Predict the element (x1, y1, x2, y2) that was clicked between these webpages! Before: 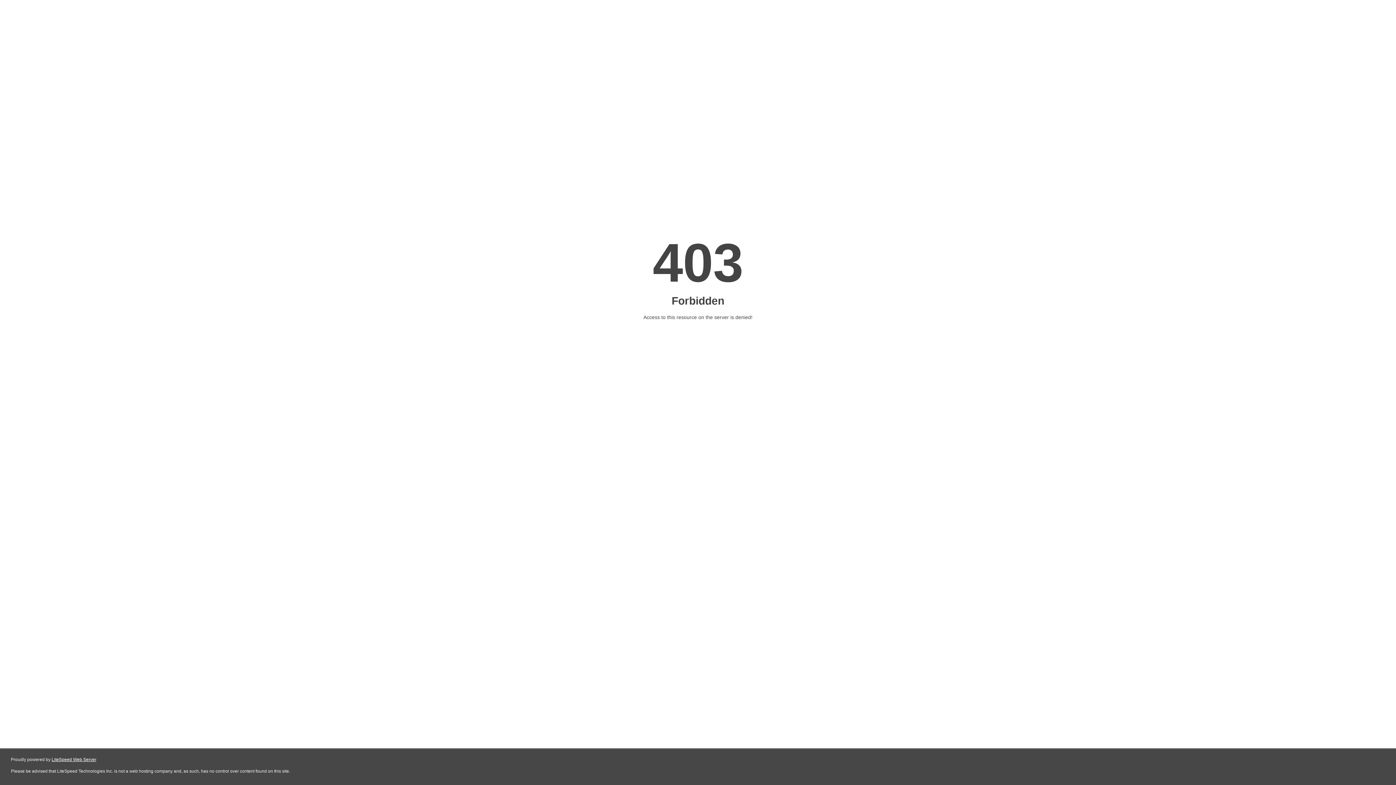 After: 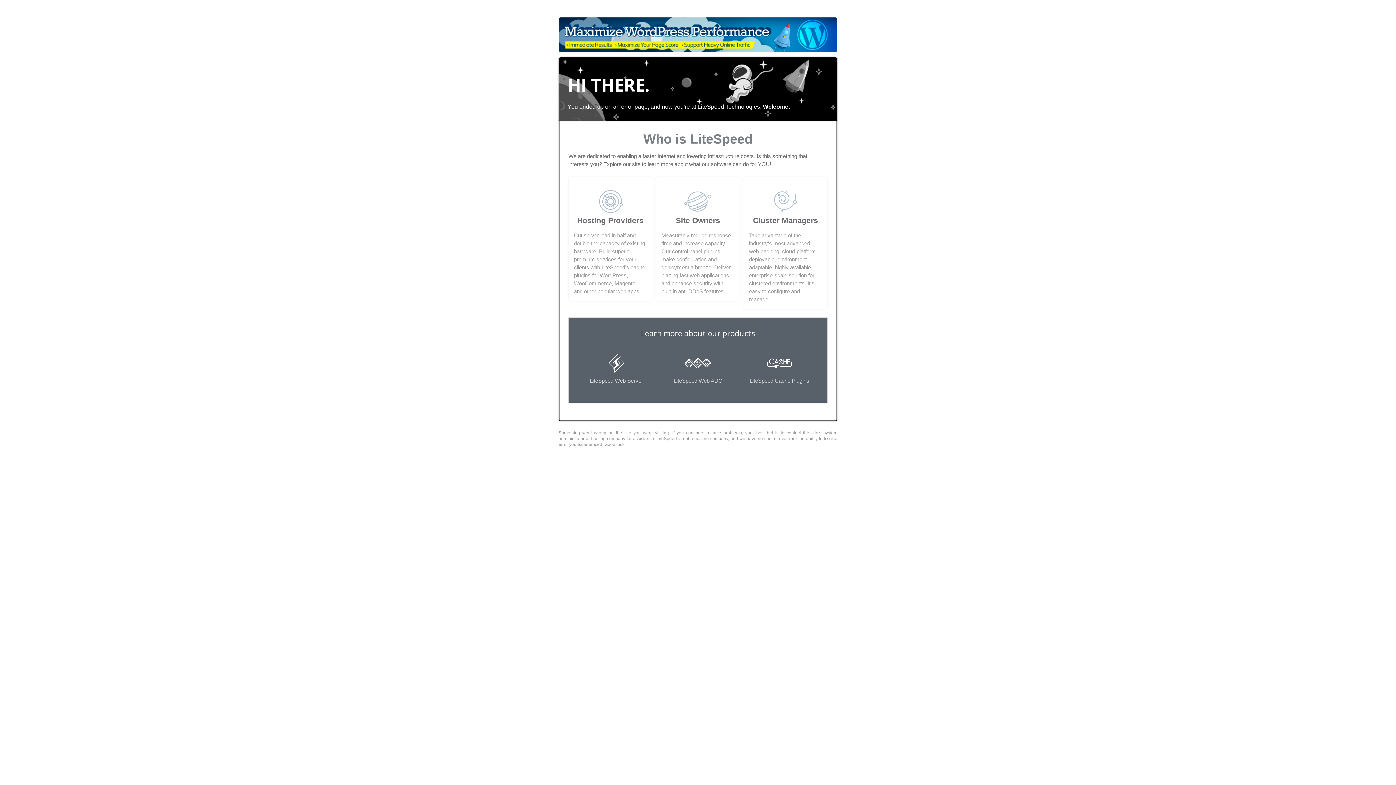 Action: bbox: (51, 757, 96, 762) label: LiteSpeed Web Server